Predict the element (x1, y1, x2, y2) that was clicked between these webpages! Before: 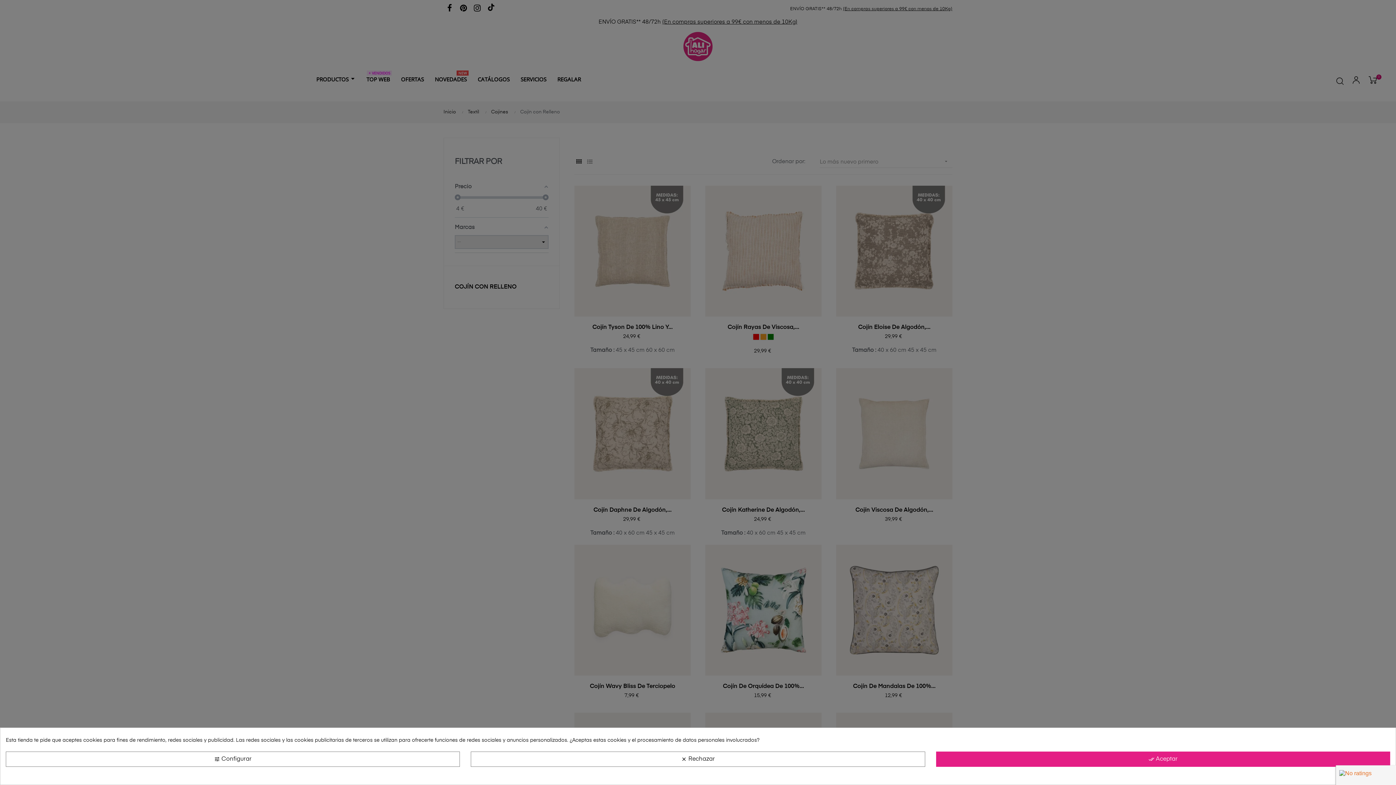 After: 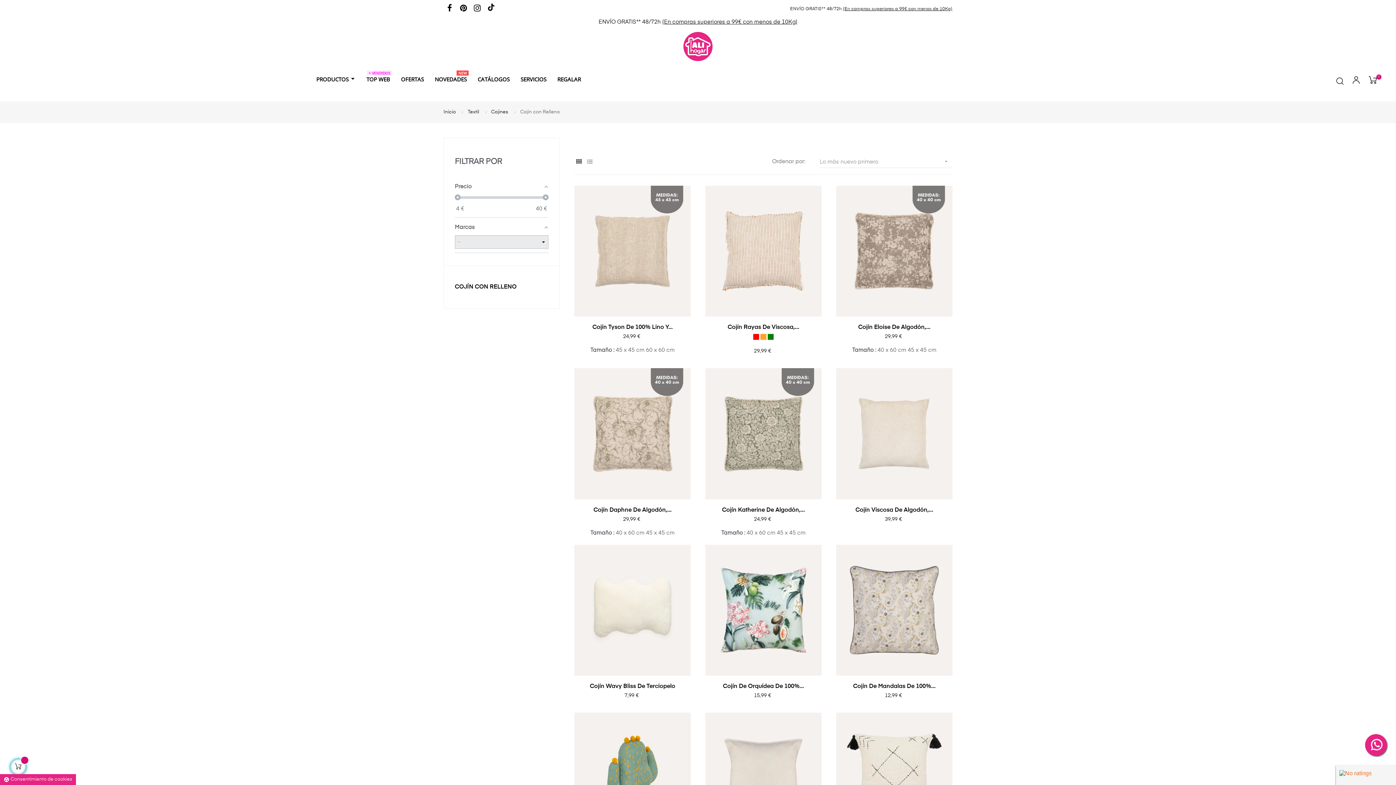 Action: bbox: (471, 751, 925, 767) label: clear Rechazar